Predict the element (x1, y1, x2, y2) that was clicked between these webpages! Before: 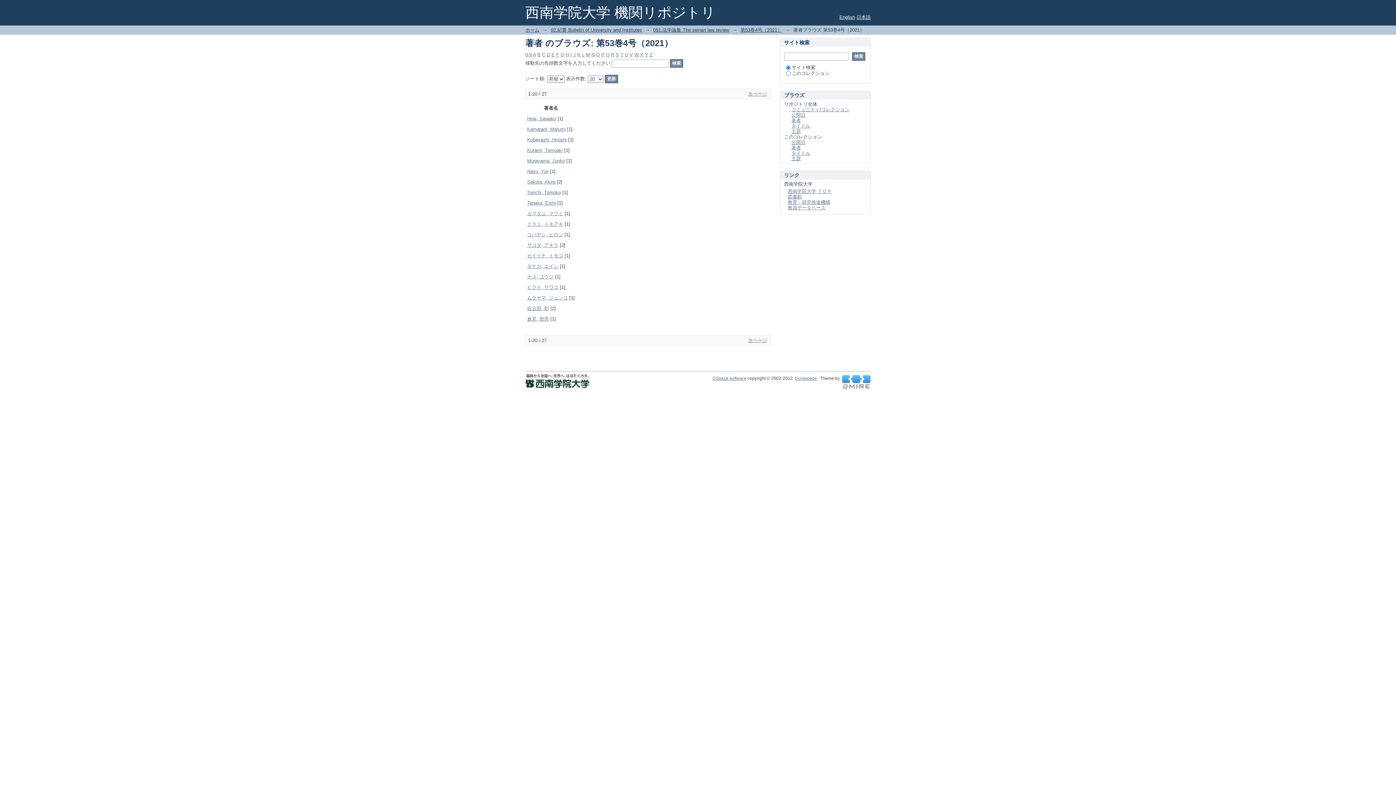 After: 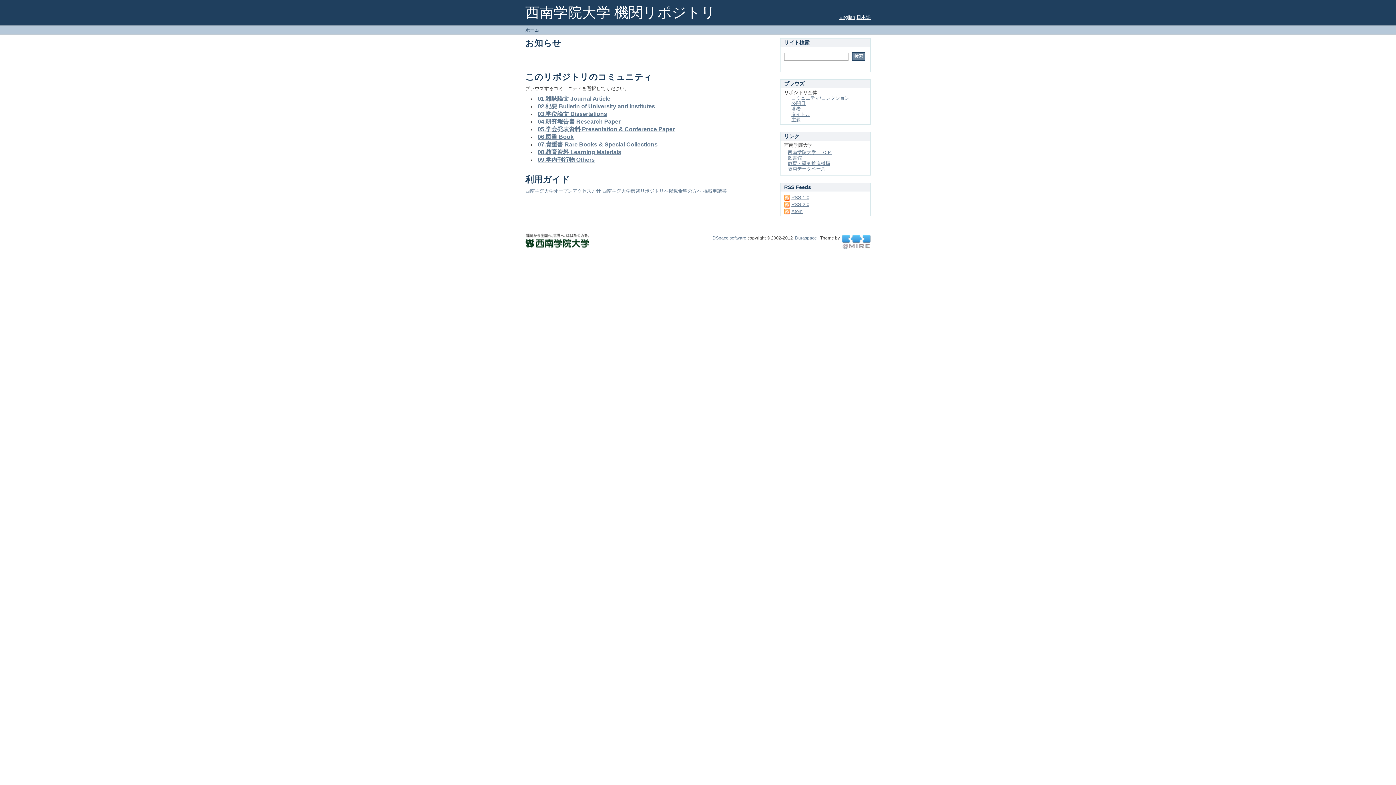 Action: label: ホーム bbox: (525, 27, 539, 32)